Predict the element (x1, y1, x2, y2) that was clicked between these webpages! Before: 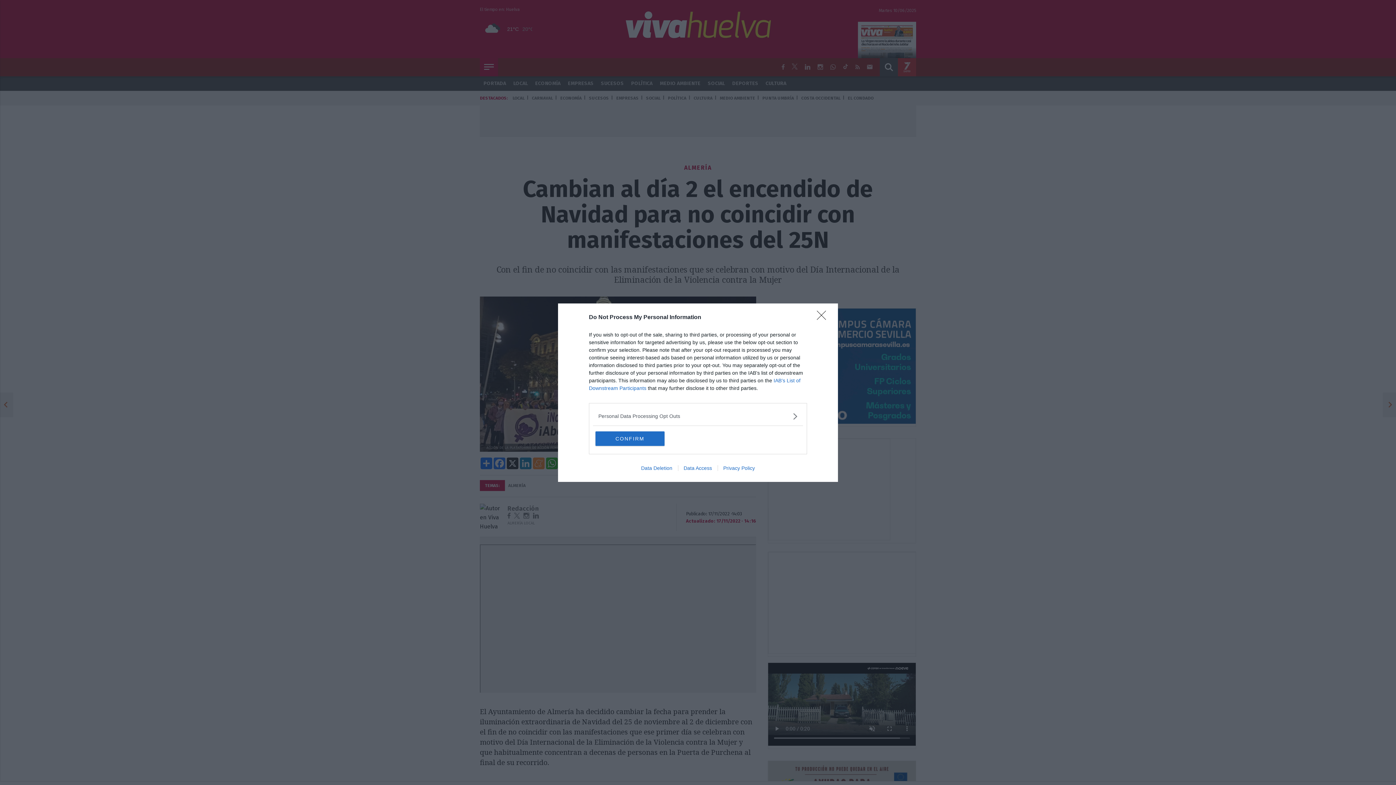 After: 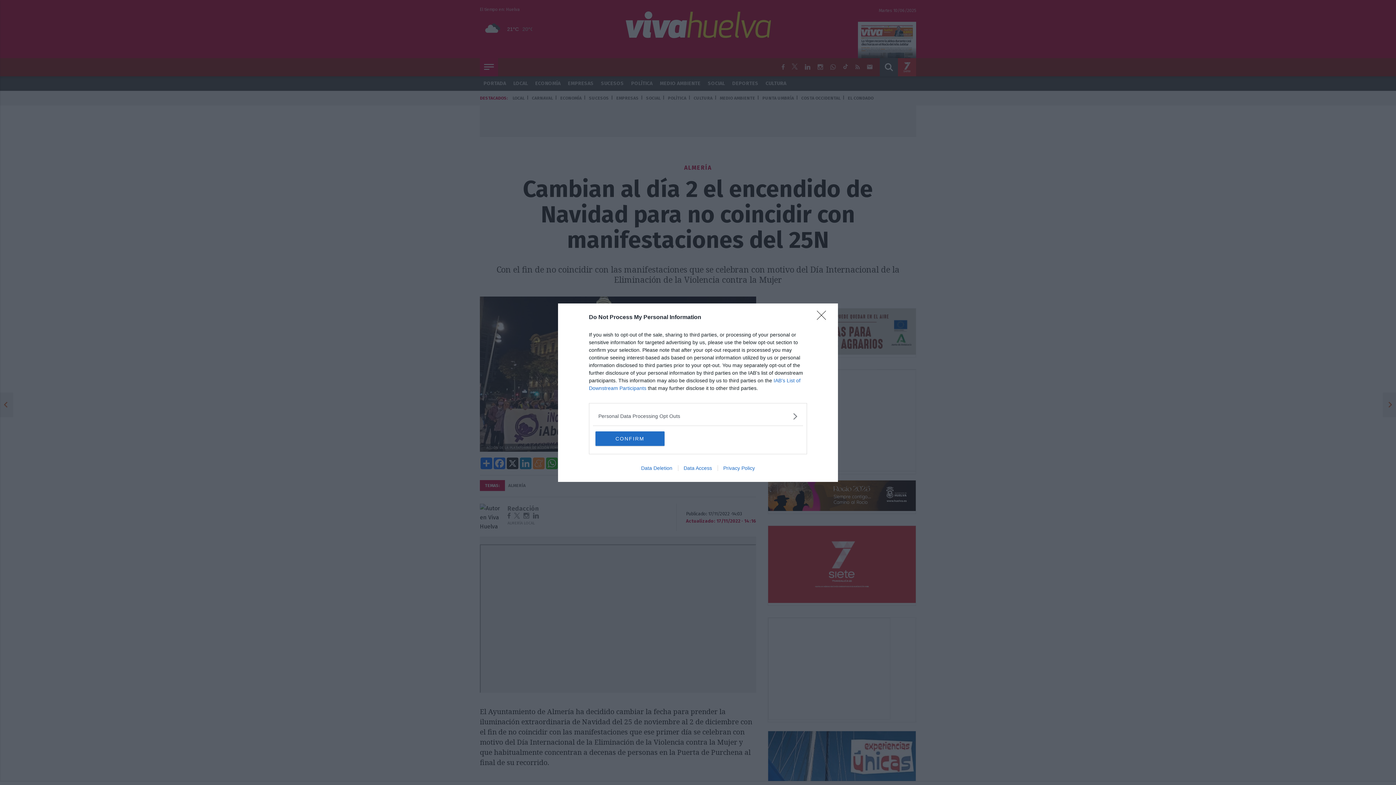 Action: label: Data Access bbox: (678, 465, 717, 471)